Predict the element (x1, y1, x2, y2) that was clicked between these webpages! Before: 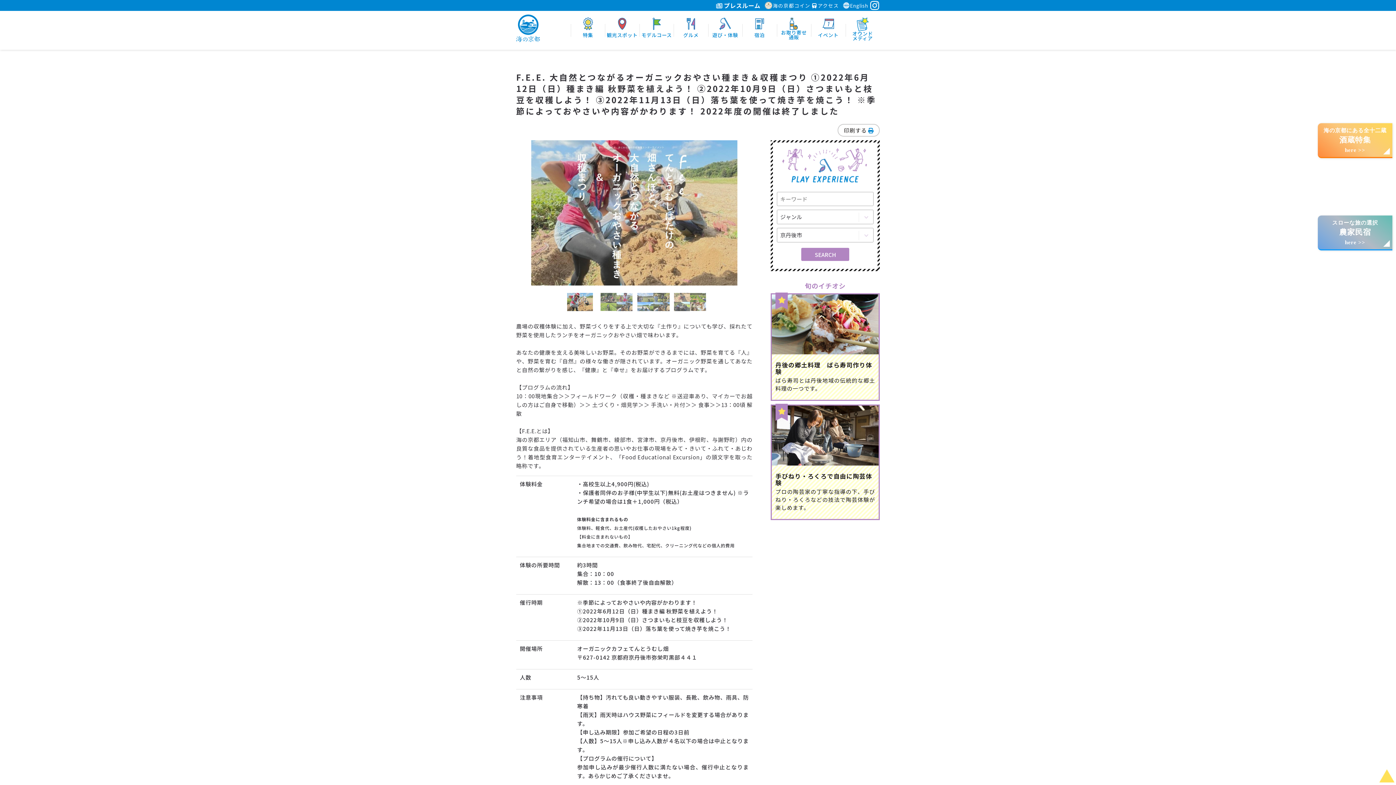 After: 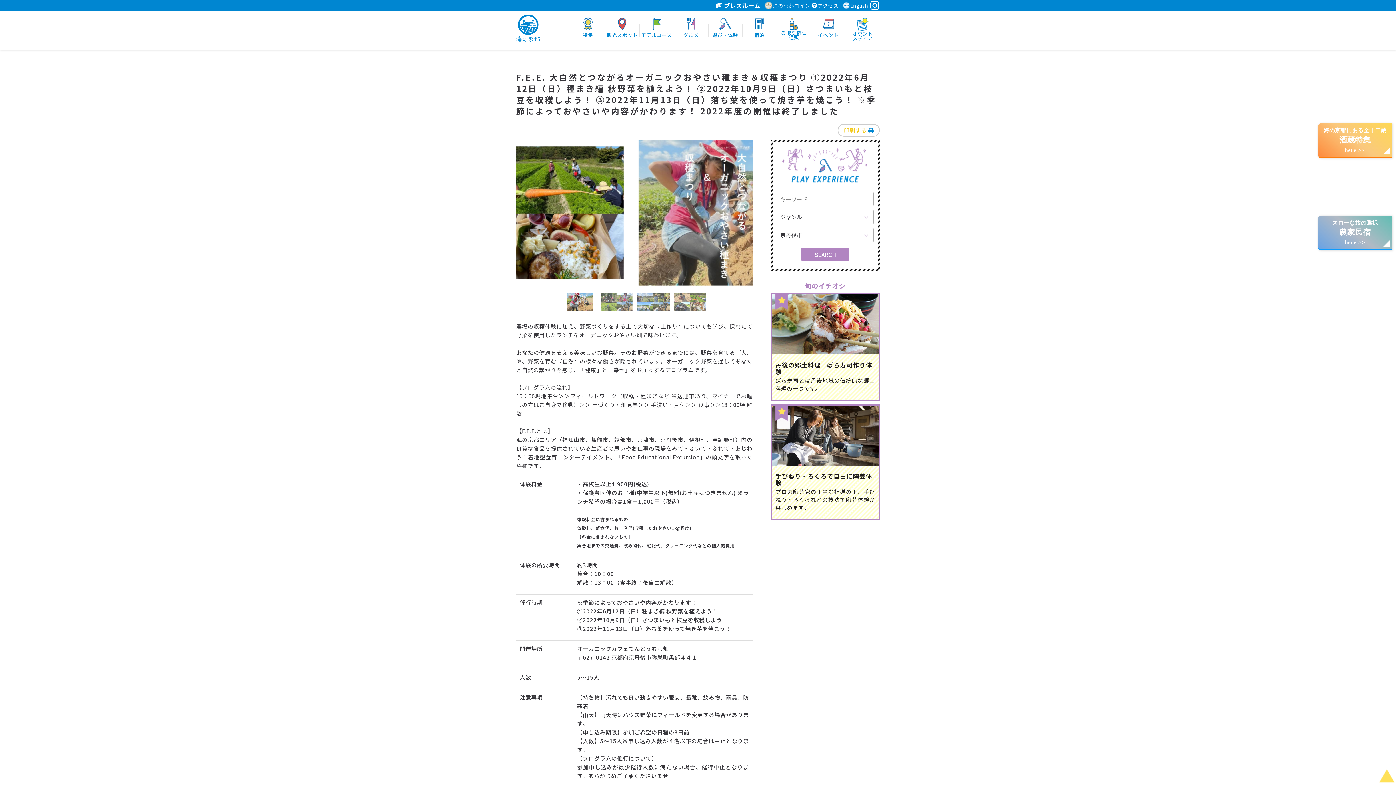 Action: label: 印刷する  bbox: (837, 124, 880, 136)